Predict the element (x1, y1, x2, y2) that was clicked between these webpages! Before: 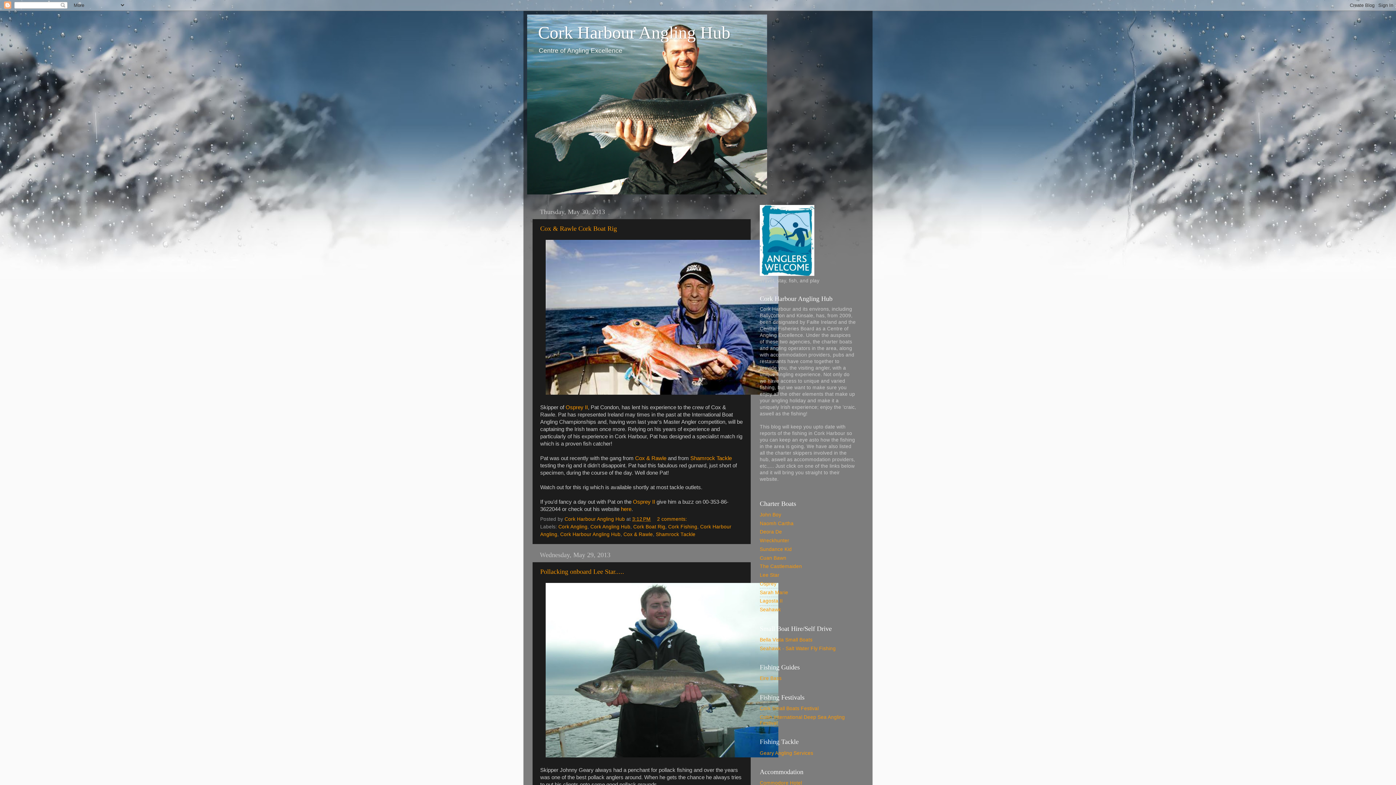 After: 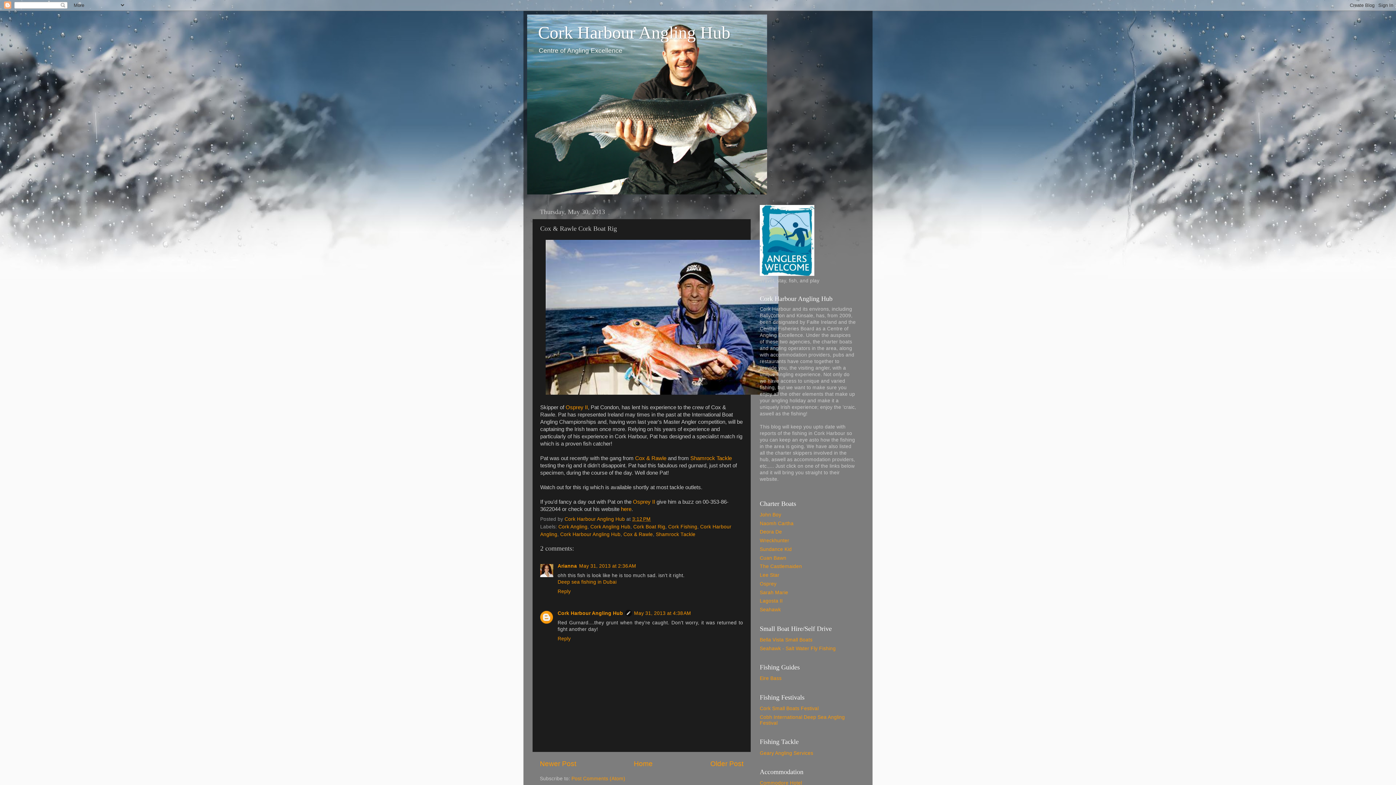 Action: bbox: (540, 224, 617, 232) label: Cox & Rawle Cork Boat Rig